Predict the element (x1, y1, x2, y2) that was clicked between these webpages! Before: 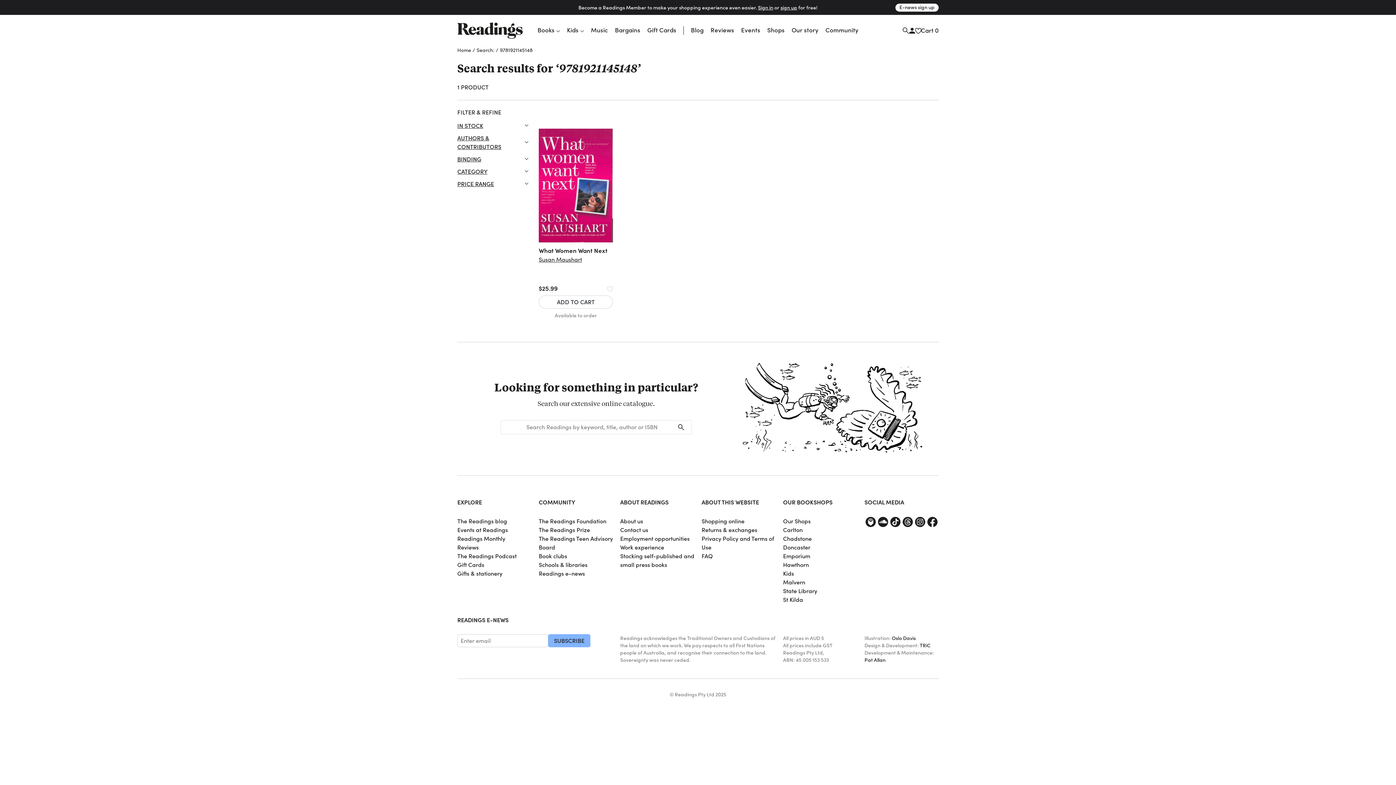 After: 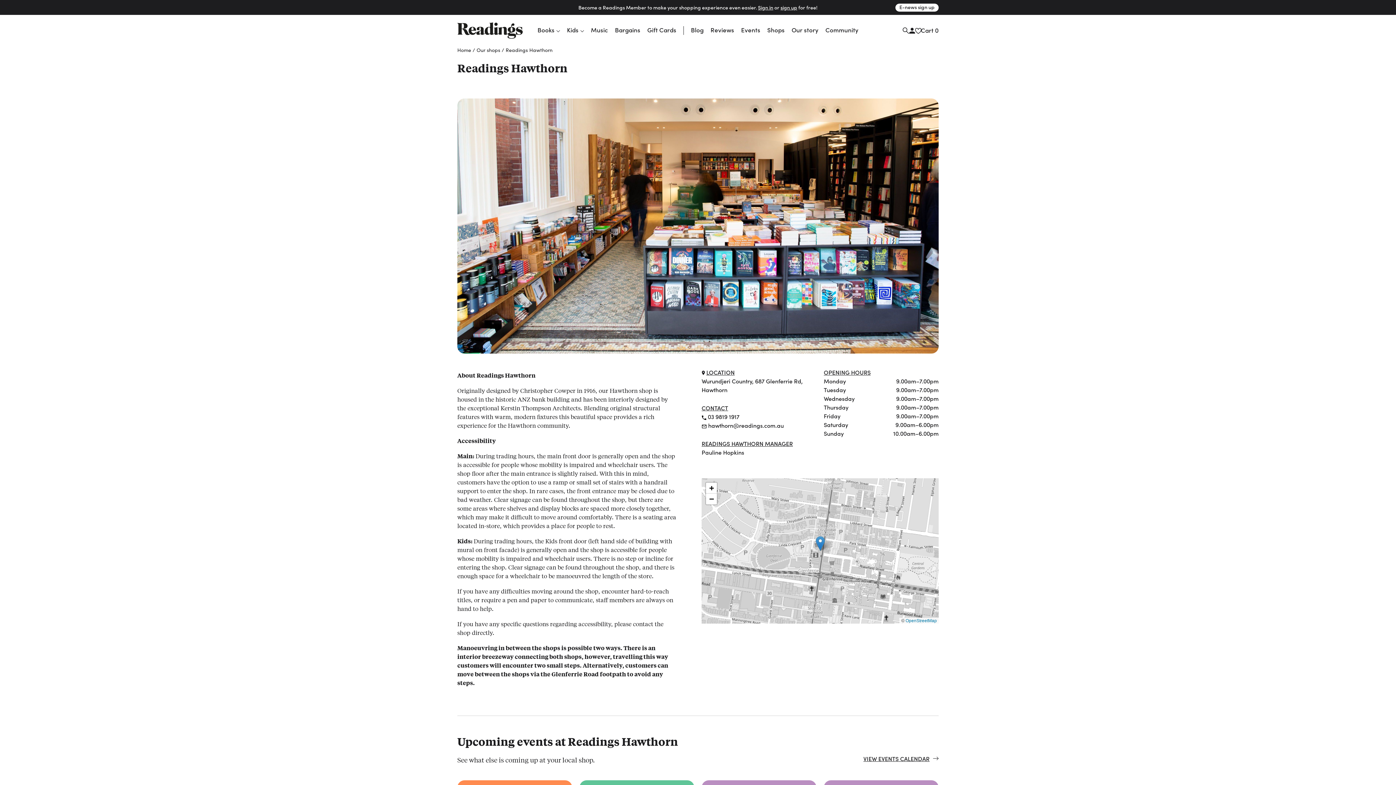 Action: bbox: (783, 560, 809, 568) label: Hawthorn